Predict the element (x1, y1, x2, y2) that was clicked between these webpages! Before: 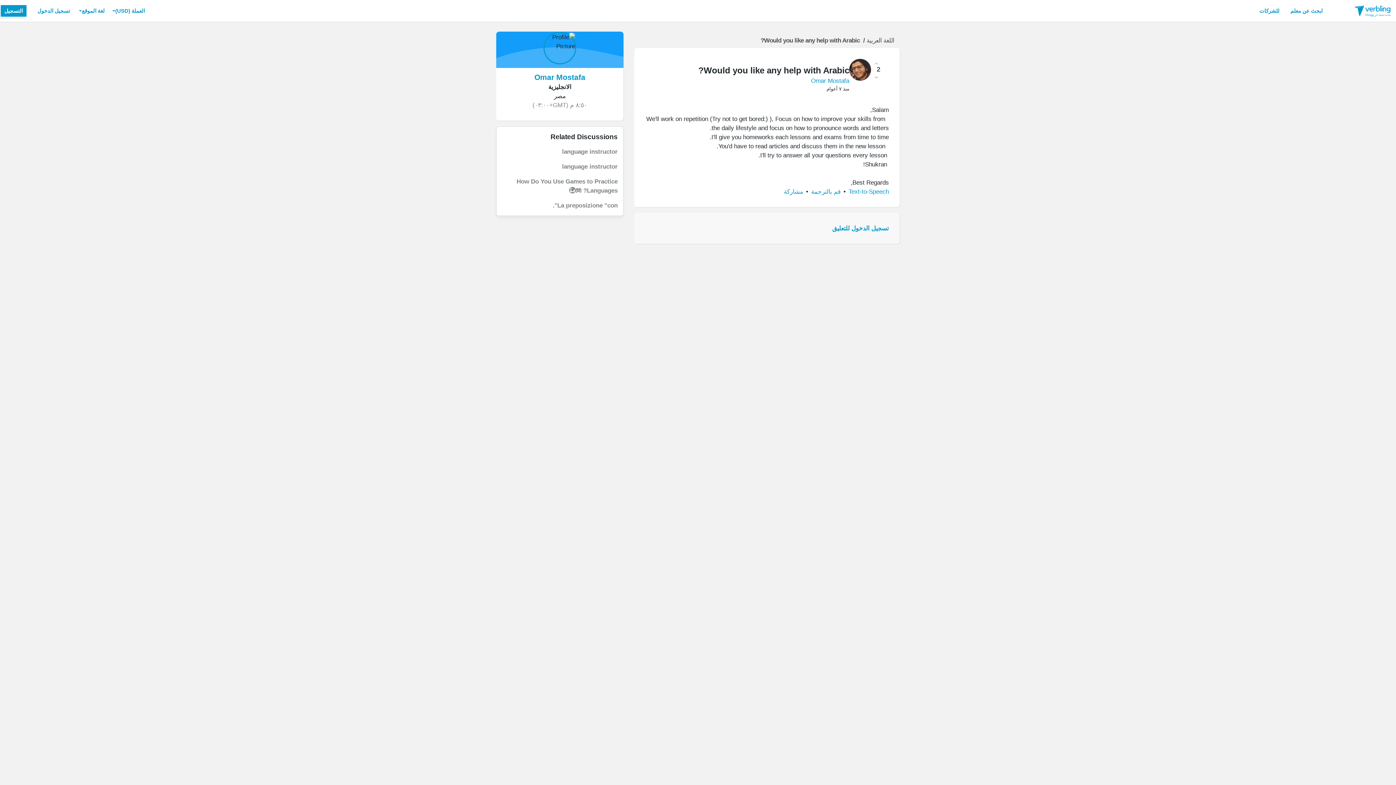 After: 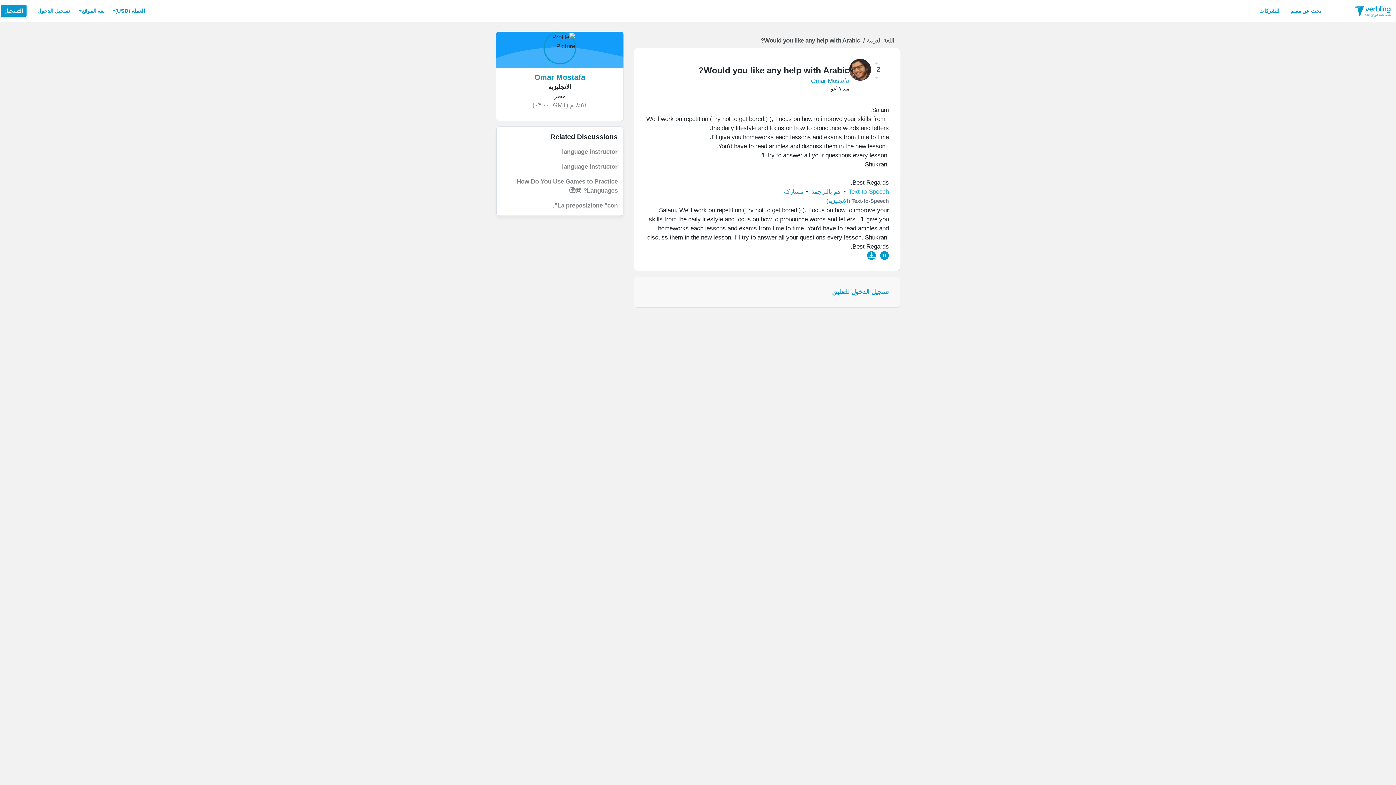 Action: label: Text-to-Speech bbox: (848, 187, 889, 196)